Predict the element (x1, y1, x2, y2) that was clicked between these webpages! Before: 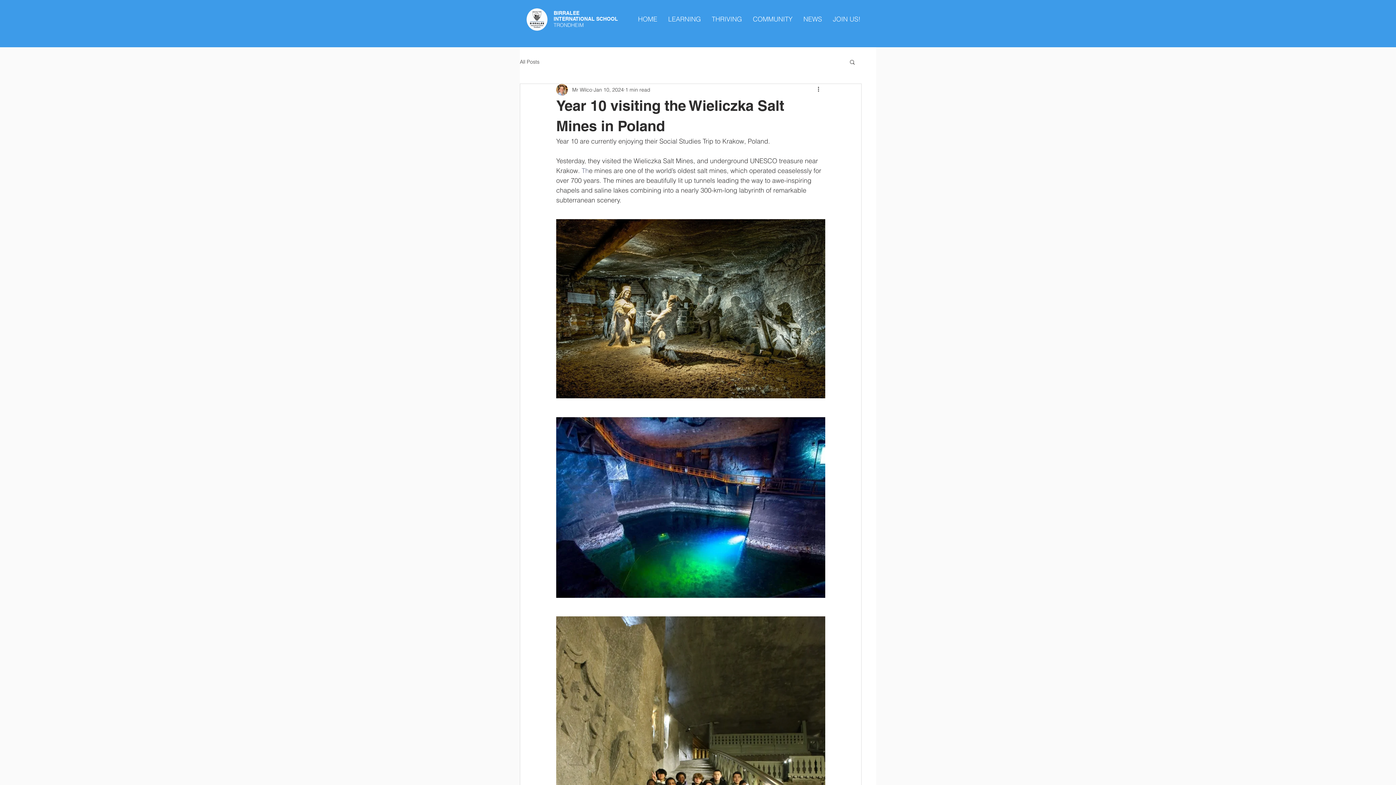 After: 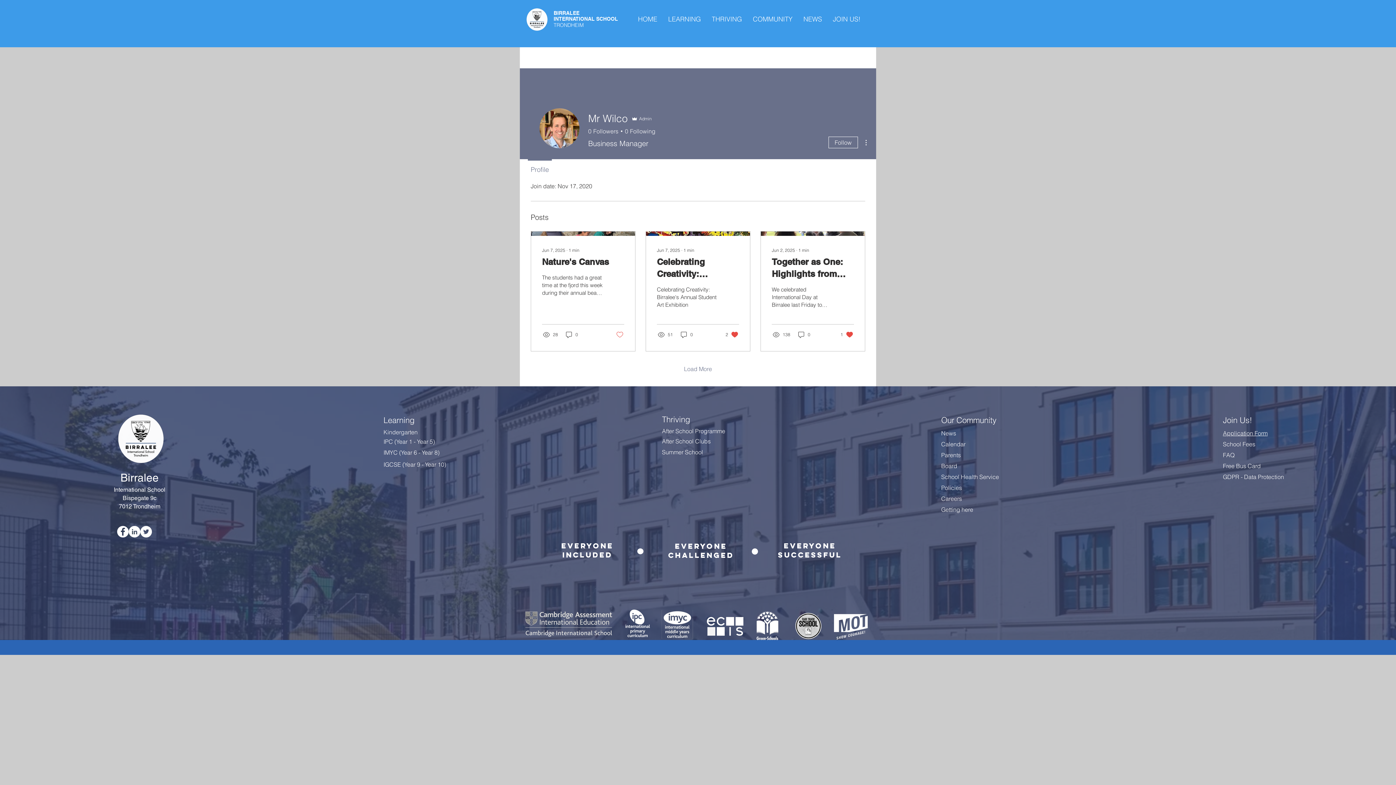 Action: label: Mr Wilco bbox: (572, 86, 592, 93)